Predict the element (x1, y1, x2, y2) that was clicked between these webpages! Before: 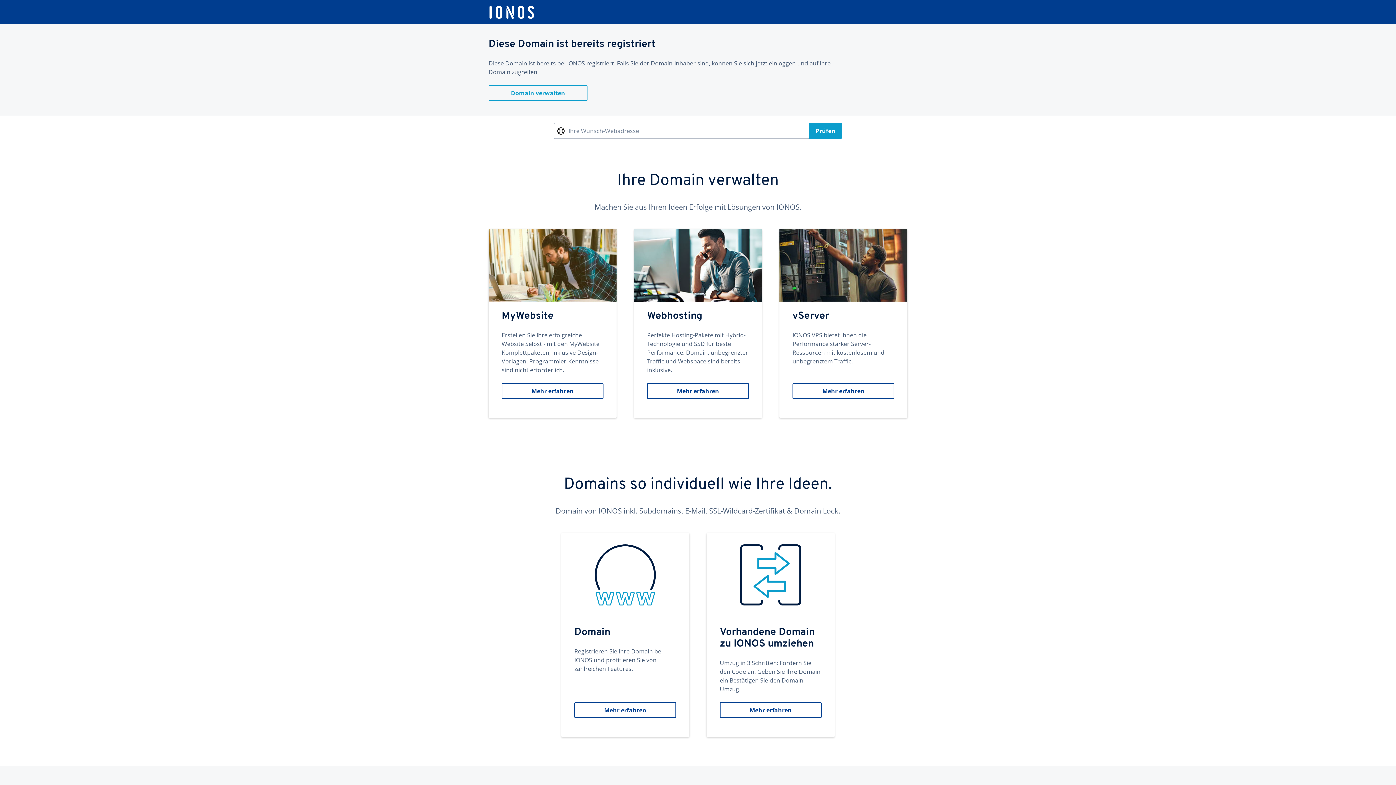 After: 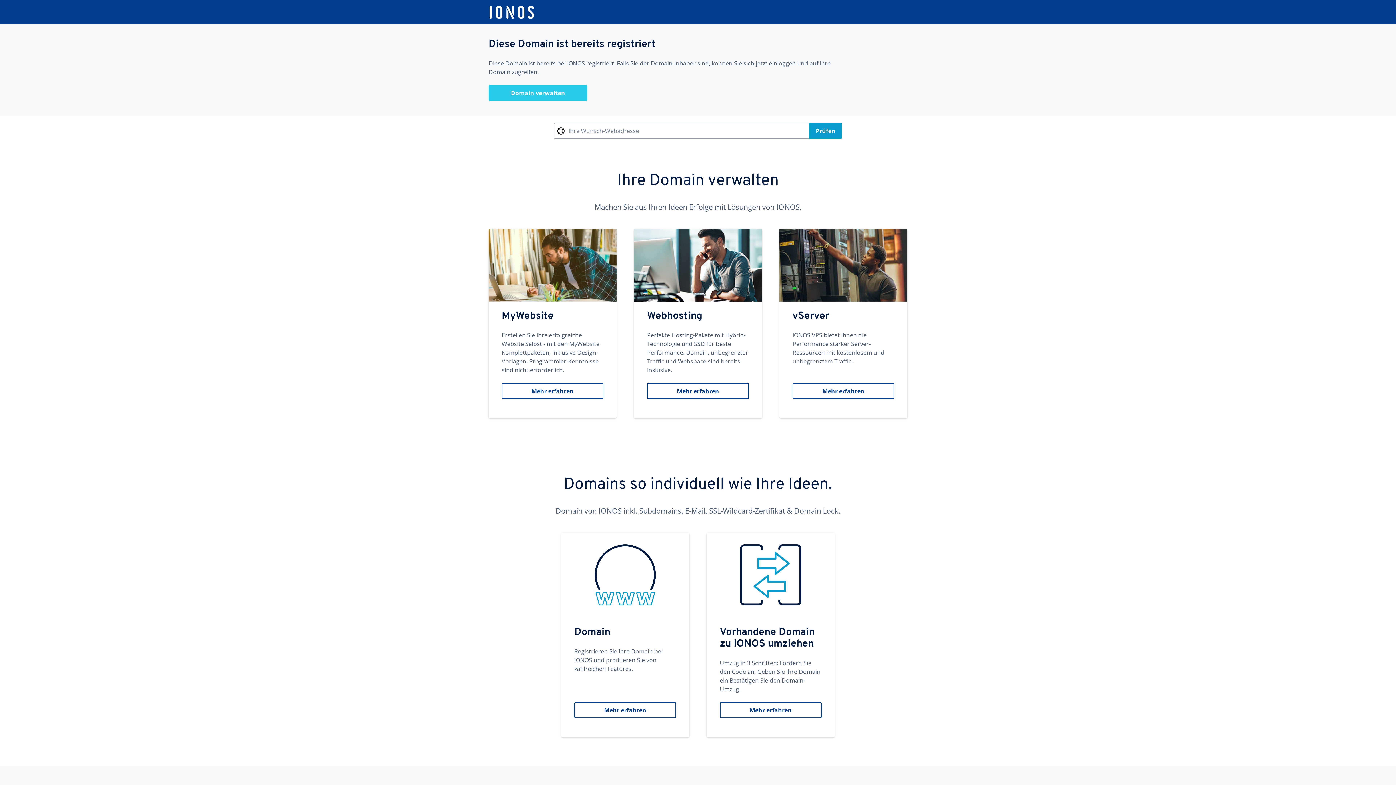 Action: label: Domain verwalten bbox: (488, 85, 587, 101)